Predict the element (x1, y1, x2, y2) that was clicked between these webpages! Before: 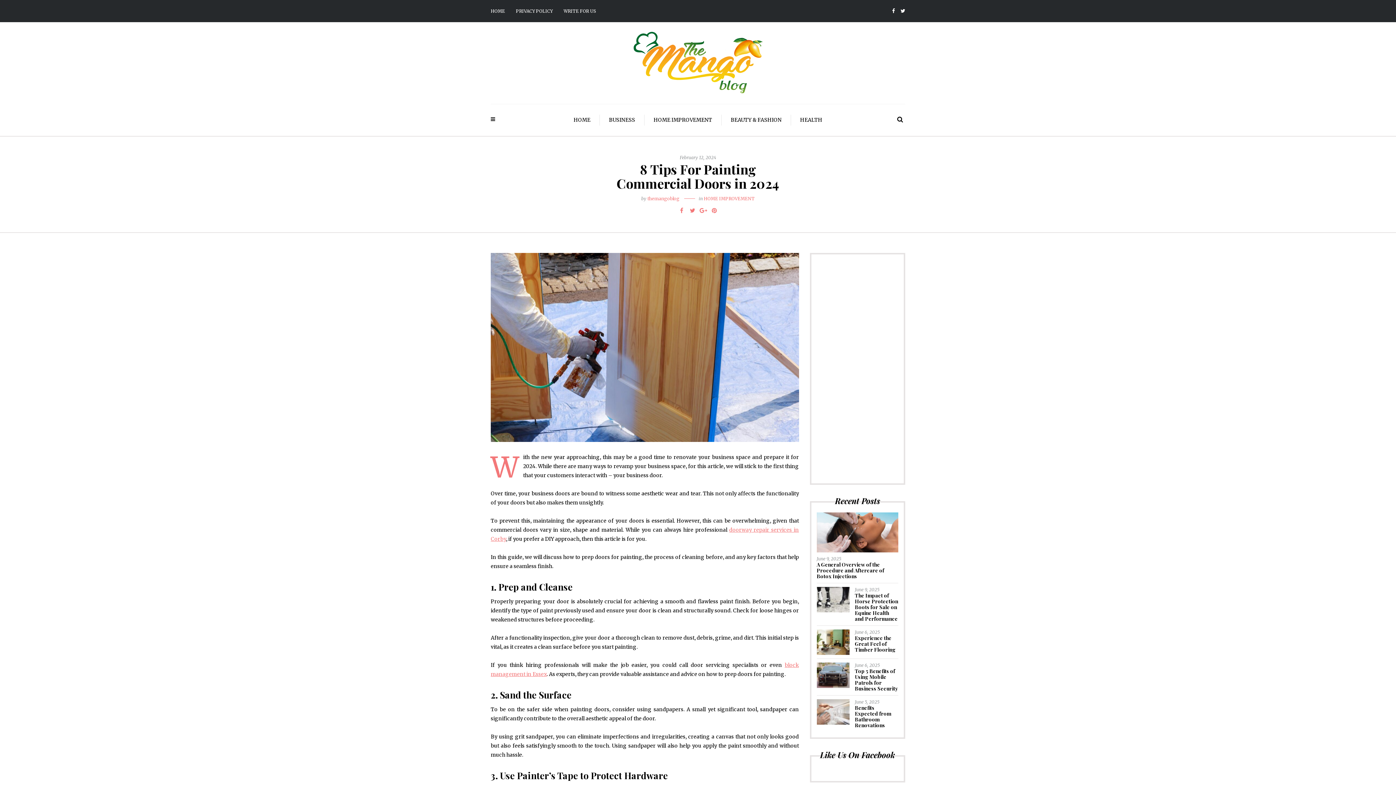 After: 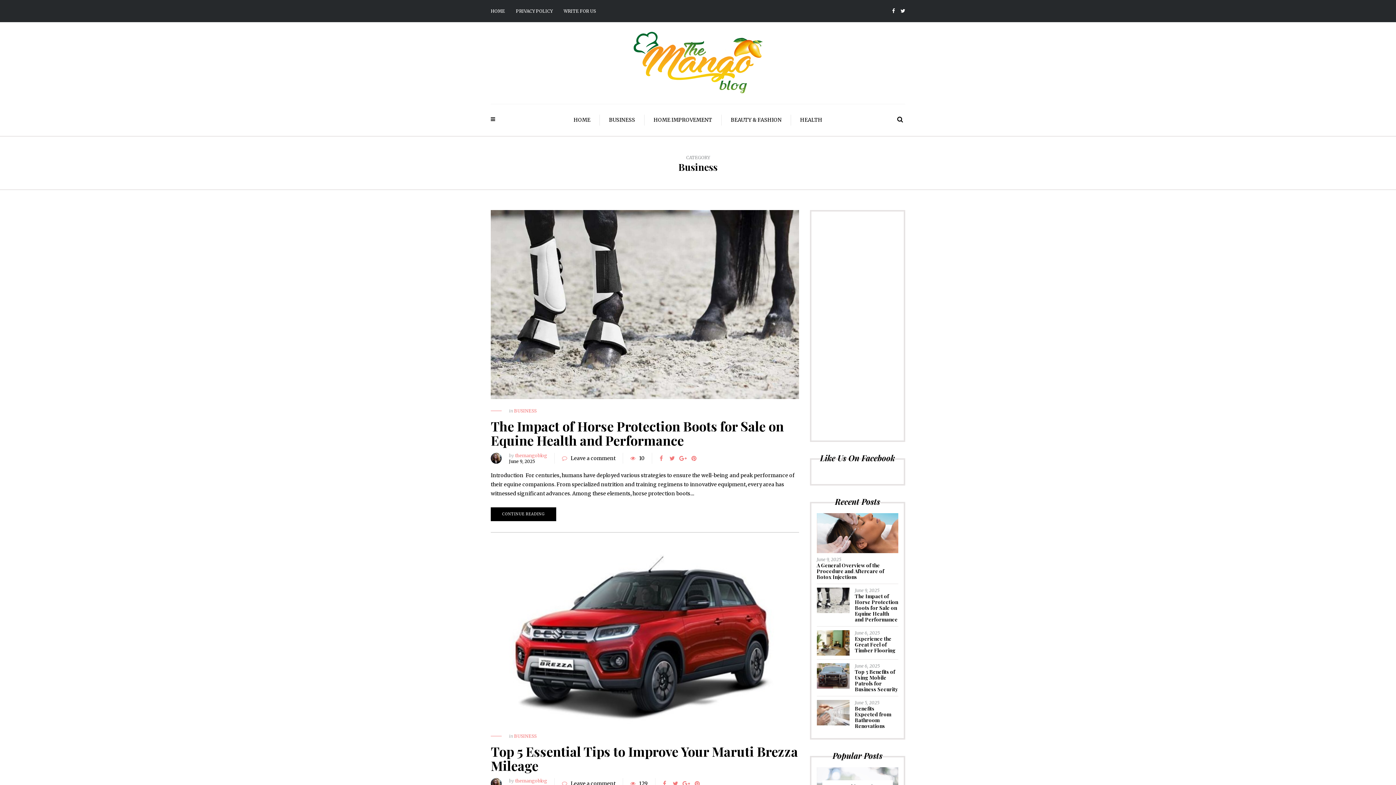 Action: bbox: (600, 114, 644, 125) label: BUSINESS